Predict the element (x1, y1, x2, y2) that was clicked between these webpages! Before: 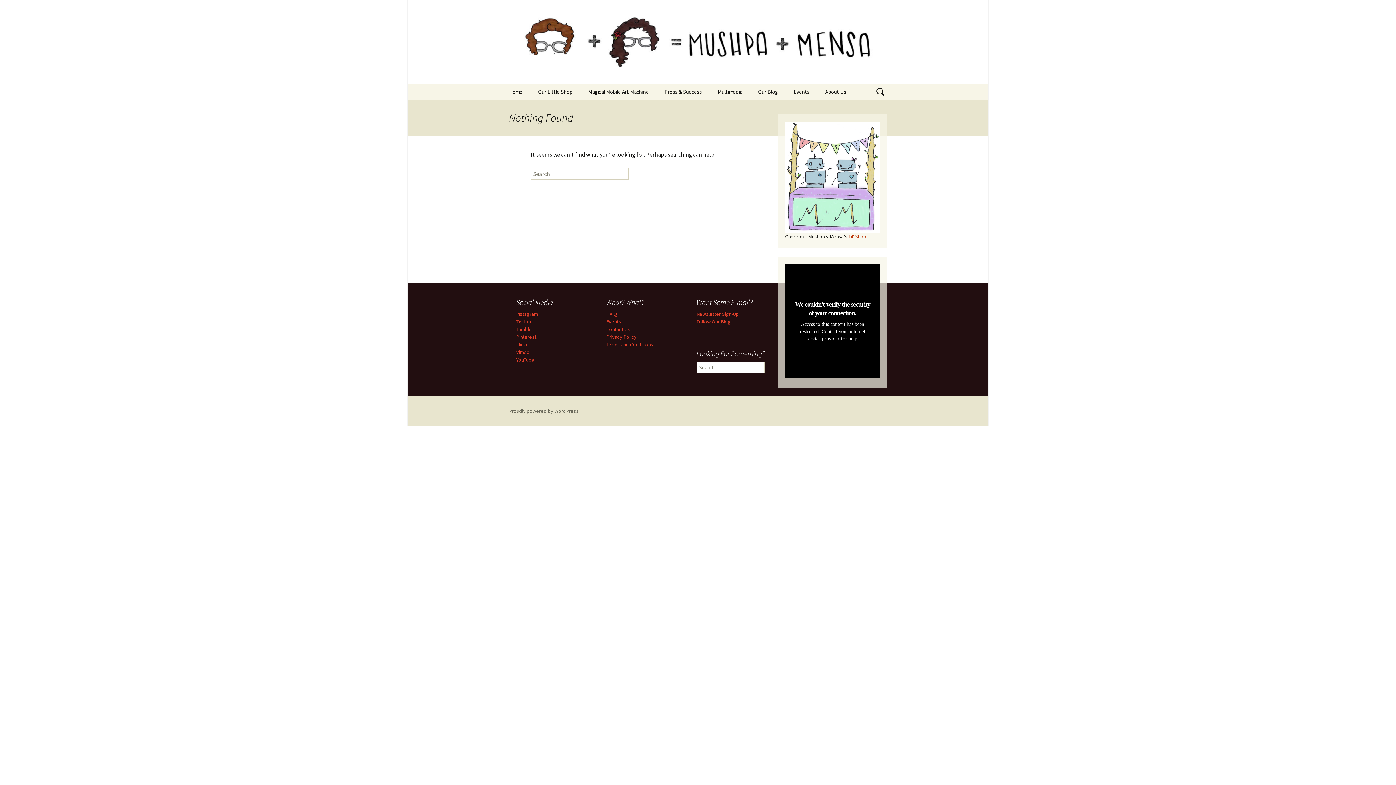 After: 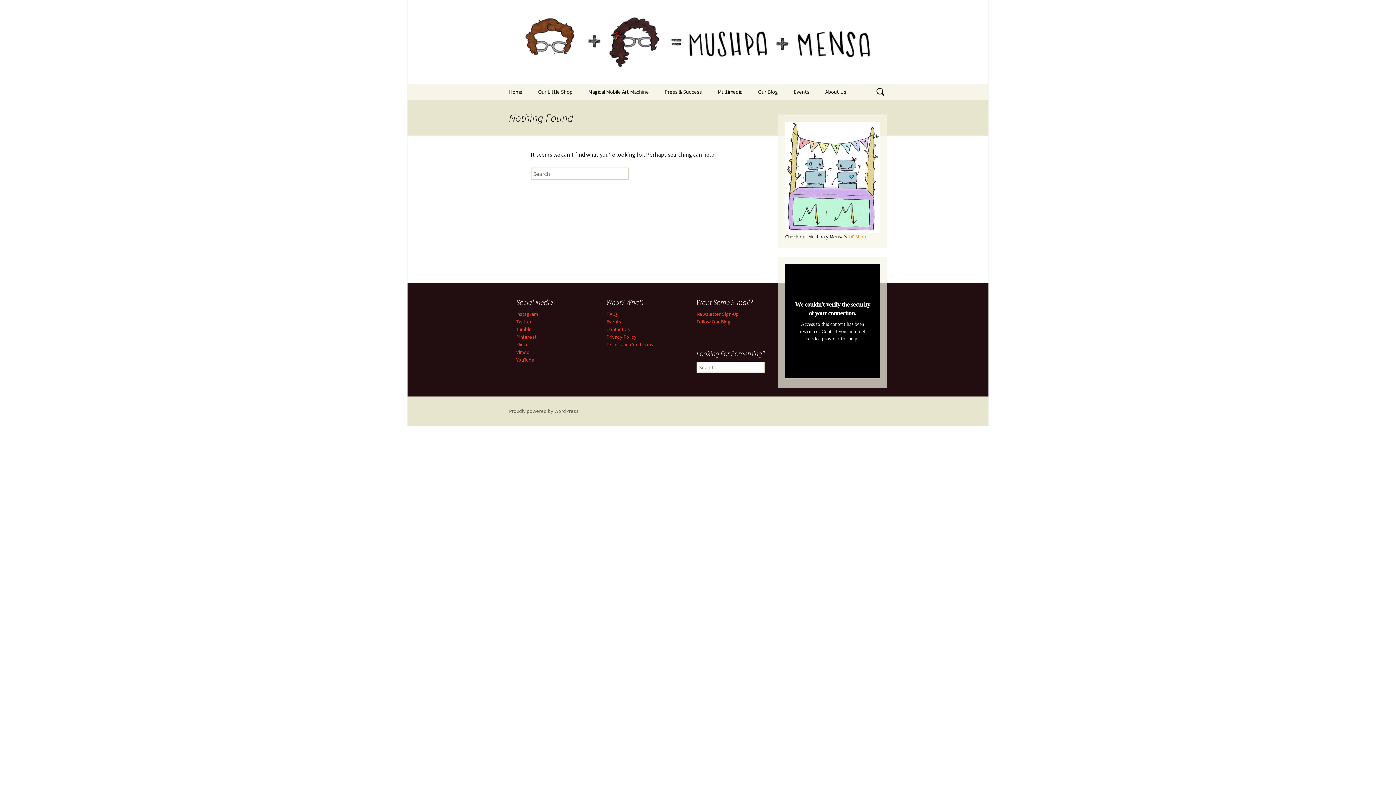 Action: bbox: (848, 233, 866, 240) label: Lil' Shop